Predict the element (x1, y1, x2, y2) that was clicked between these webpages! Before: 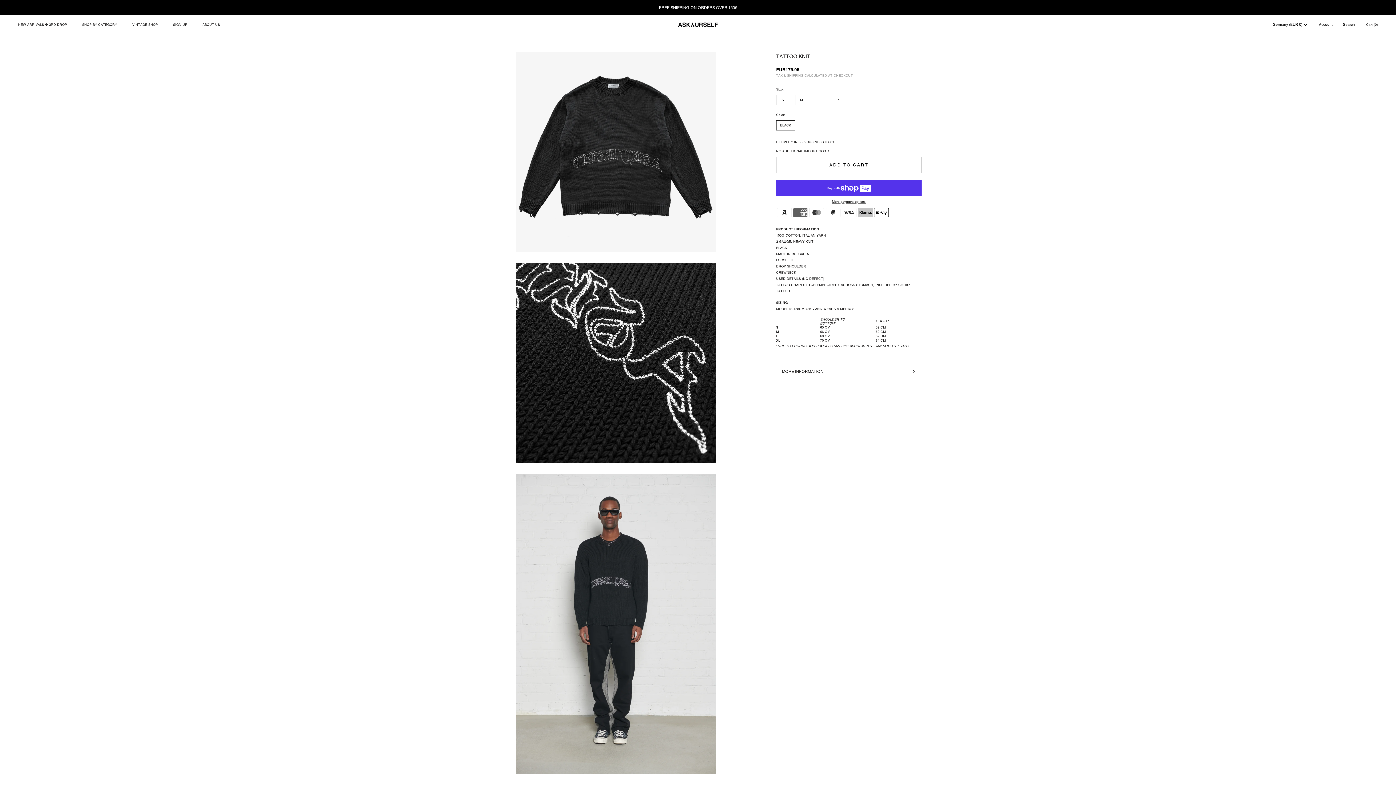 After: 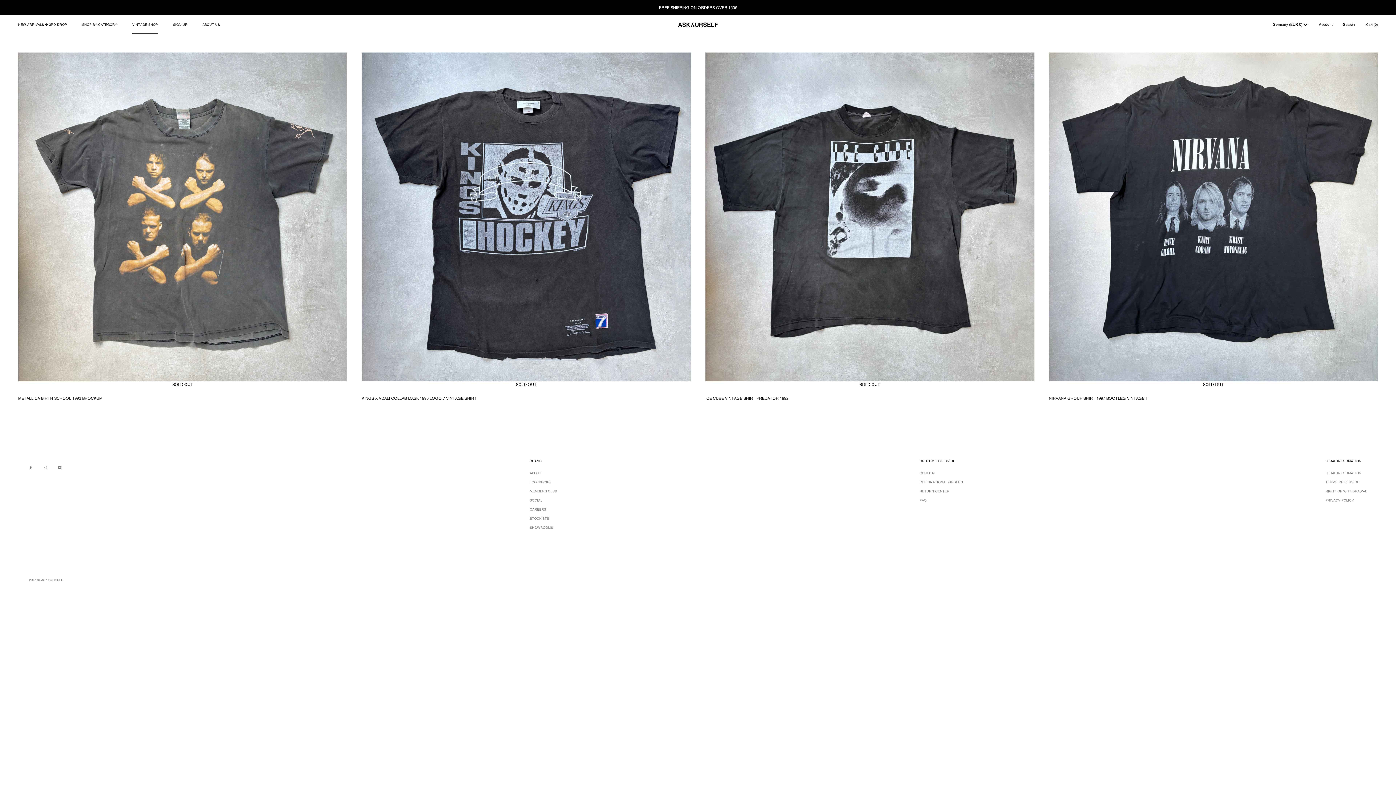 Action: label: VINTAGE SHOP
VINTAGE SHOP bbox: (132, 22, 157, 26)